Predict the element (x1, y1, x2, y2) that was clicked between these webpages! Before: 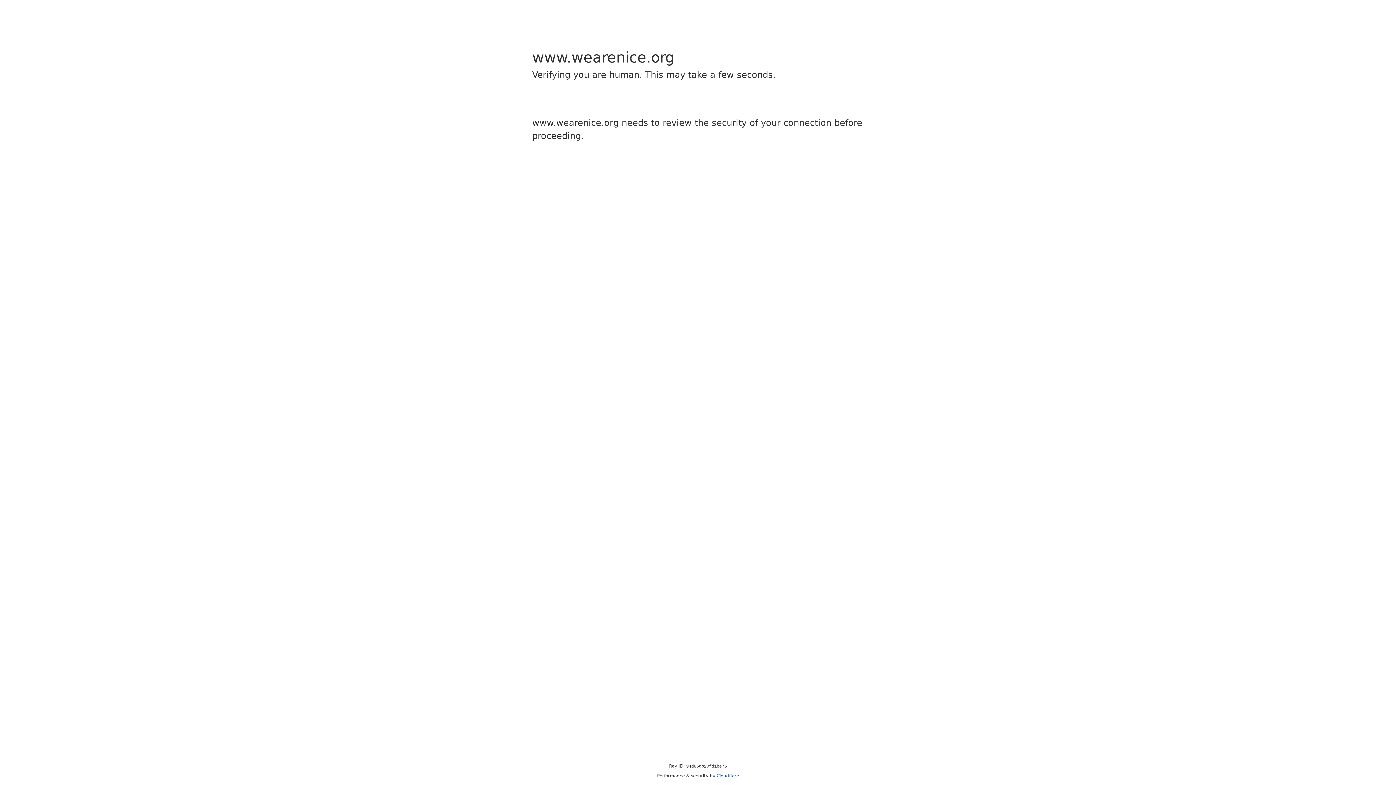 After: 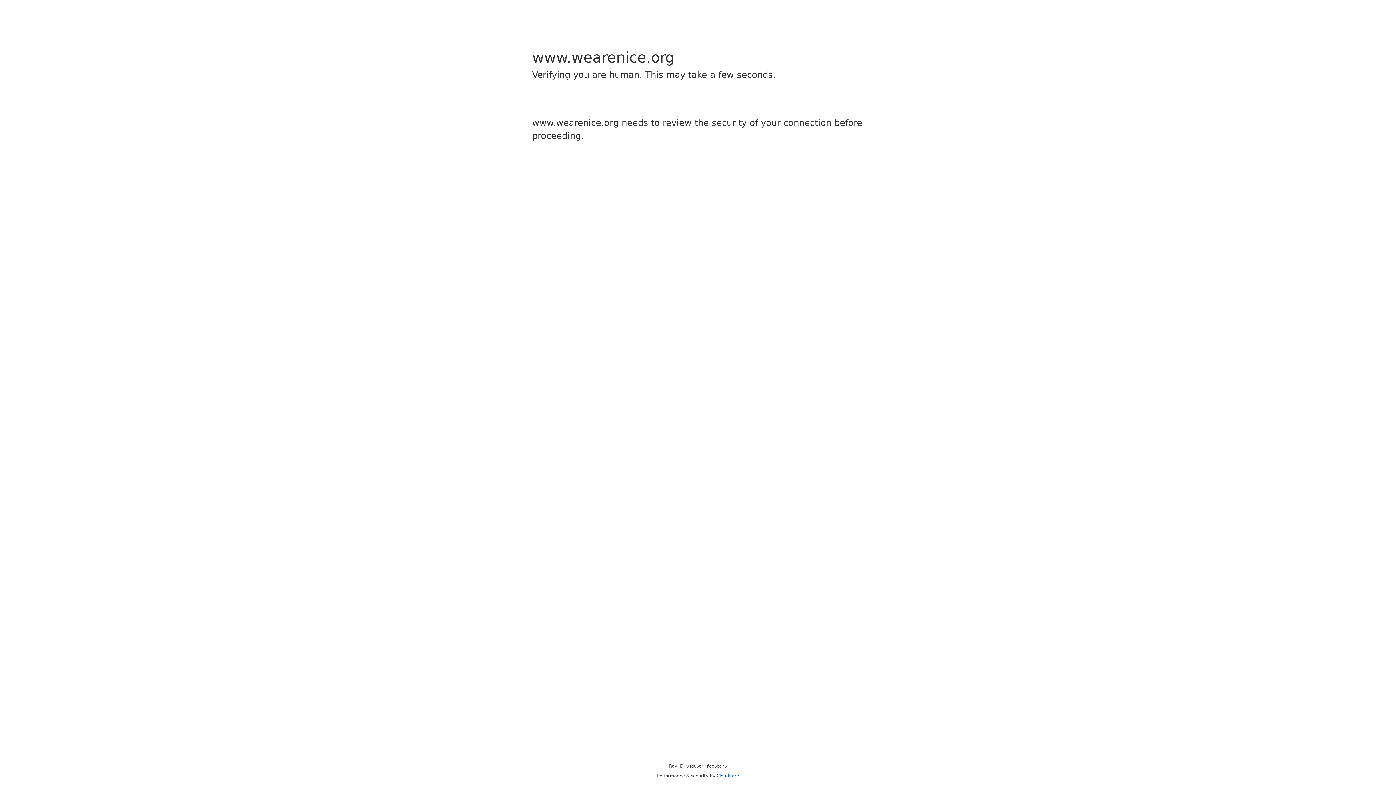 Action: label: Cloudflare bbox: (716, 773, 739, 778)